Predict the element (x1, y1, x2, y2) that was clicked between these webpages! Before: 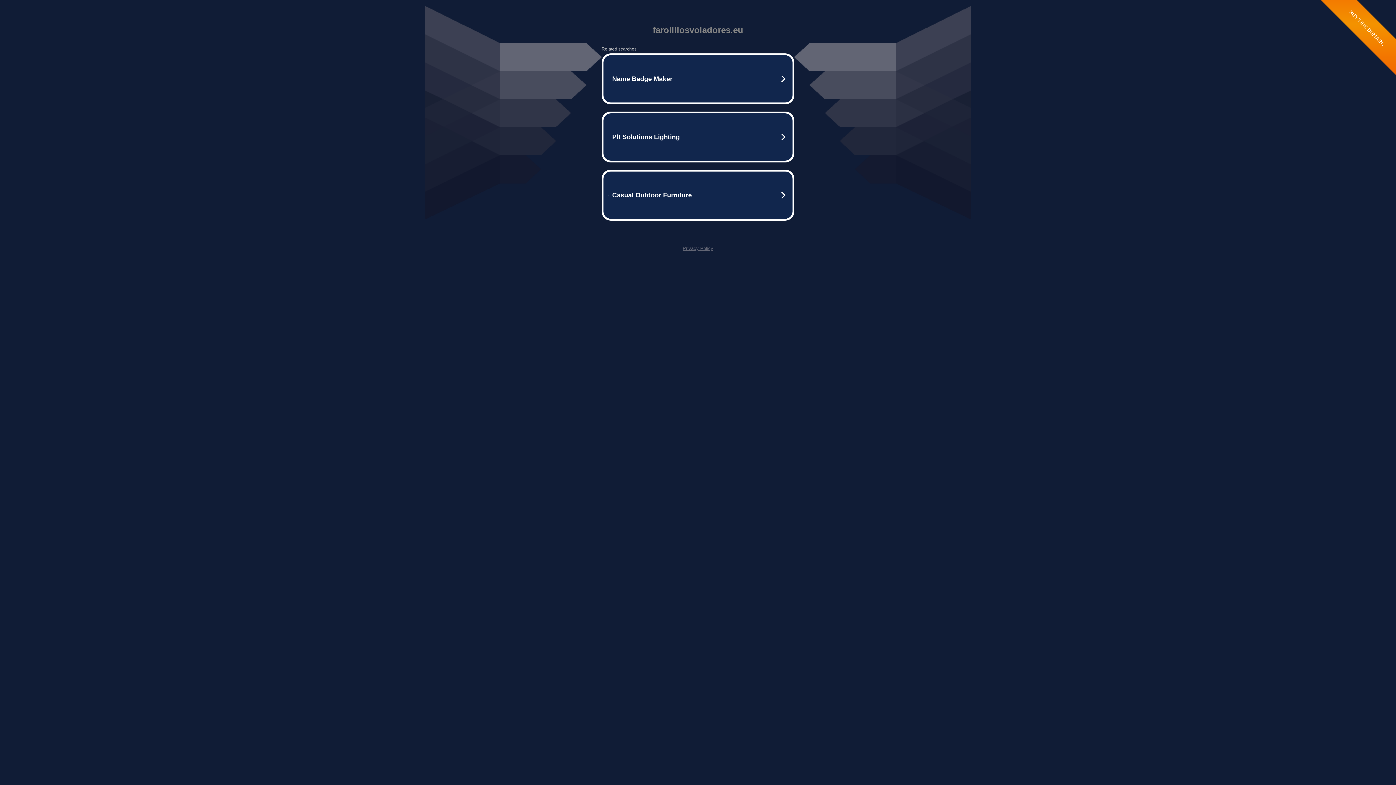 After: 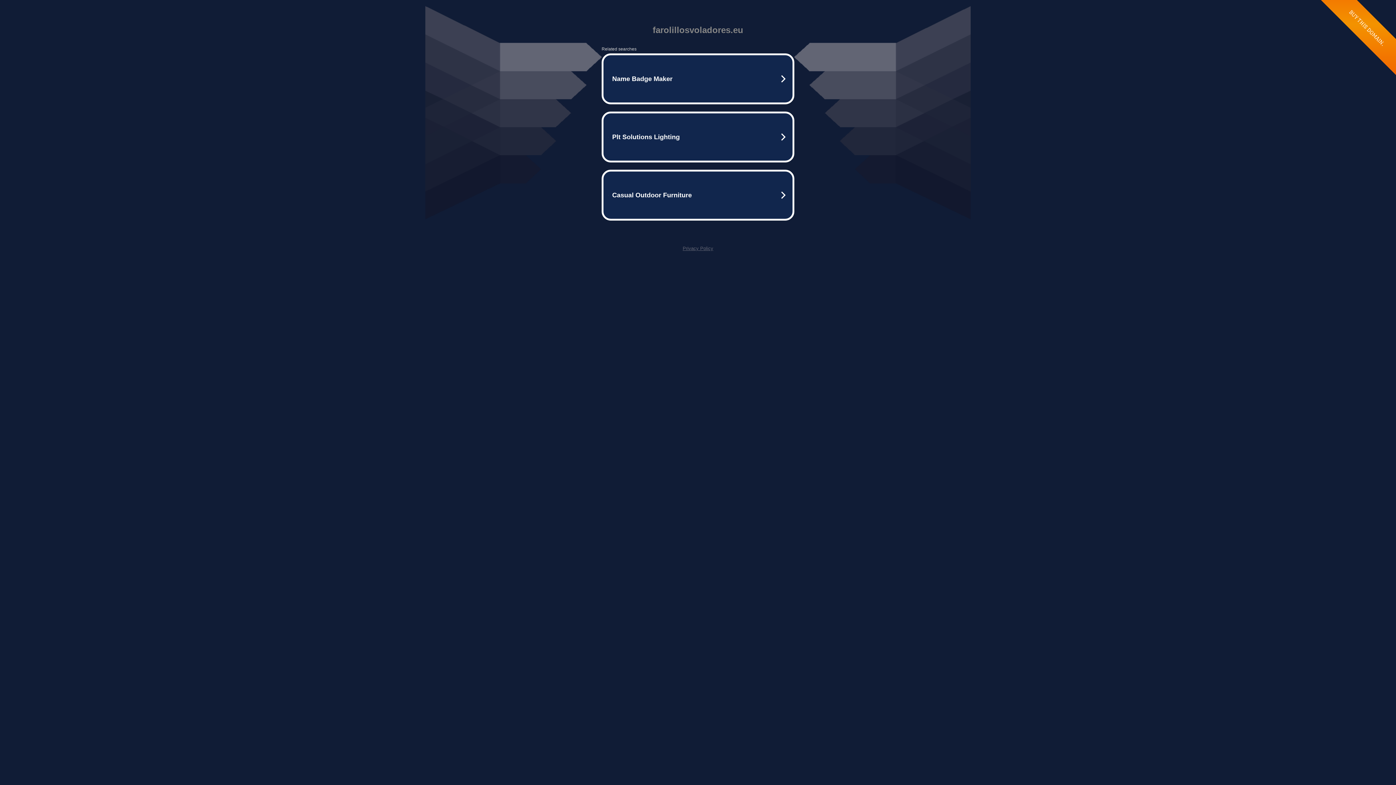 Action: label: Privacy Policy bbox: (682, 245, 713, 251)